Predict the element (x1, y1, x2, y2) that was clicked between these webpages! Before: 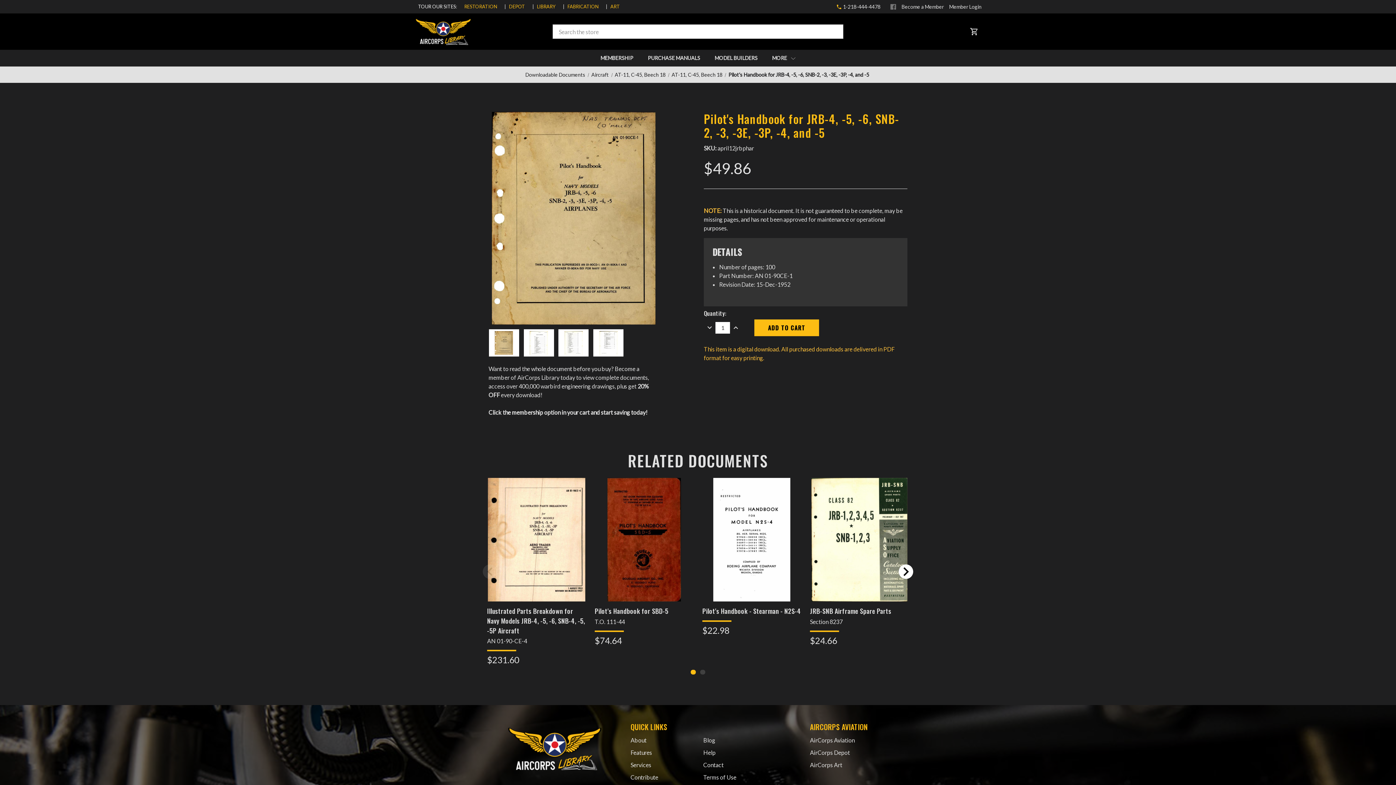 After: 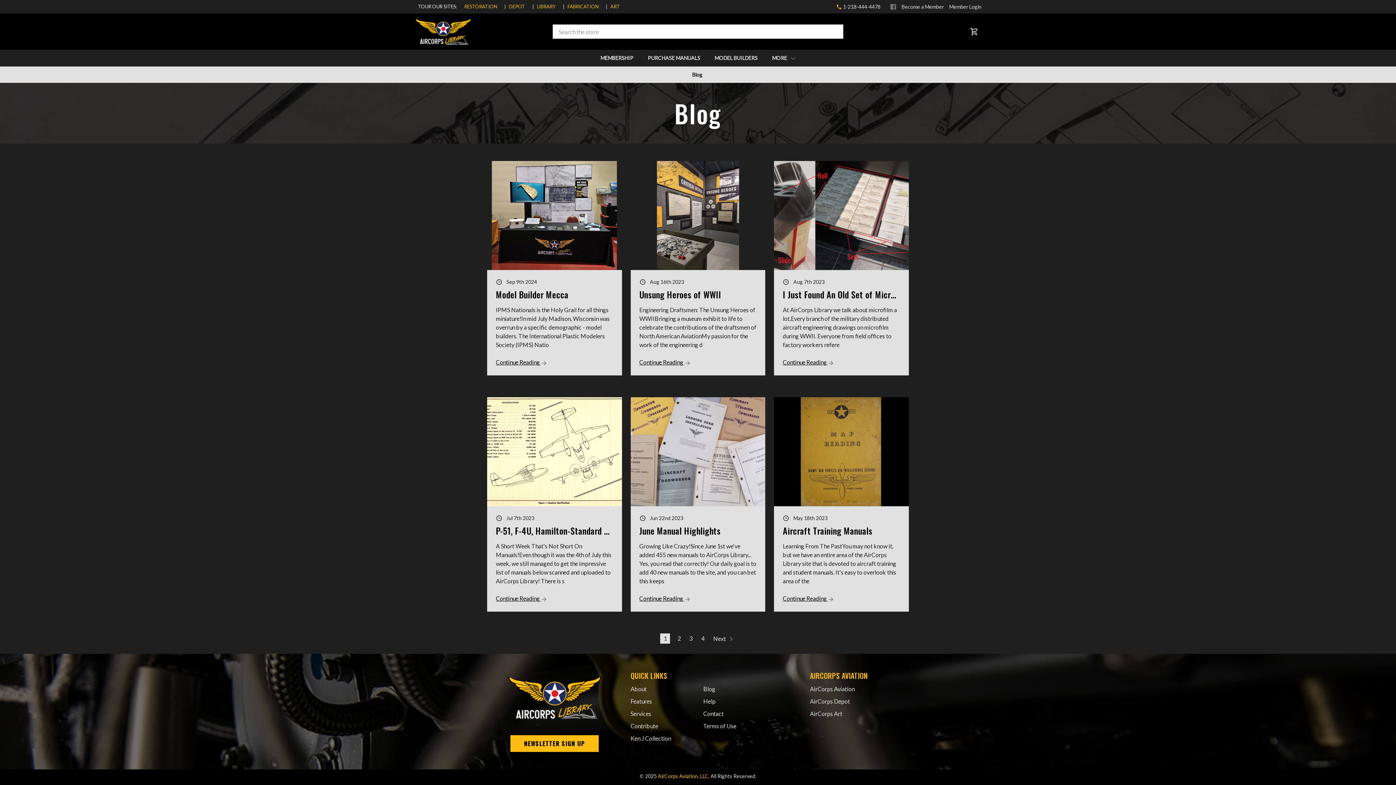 Action: bbox: (703, 736, 715, 745) label: Blog